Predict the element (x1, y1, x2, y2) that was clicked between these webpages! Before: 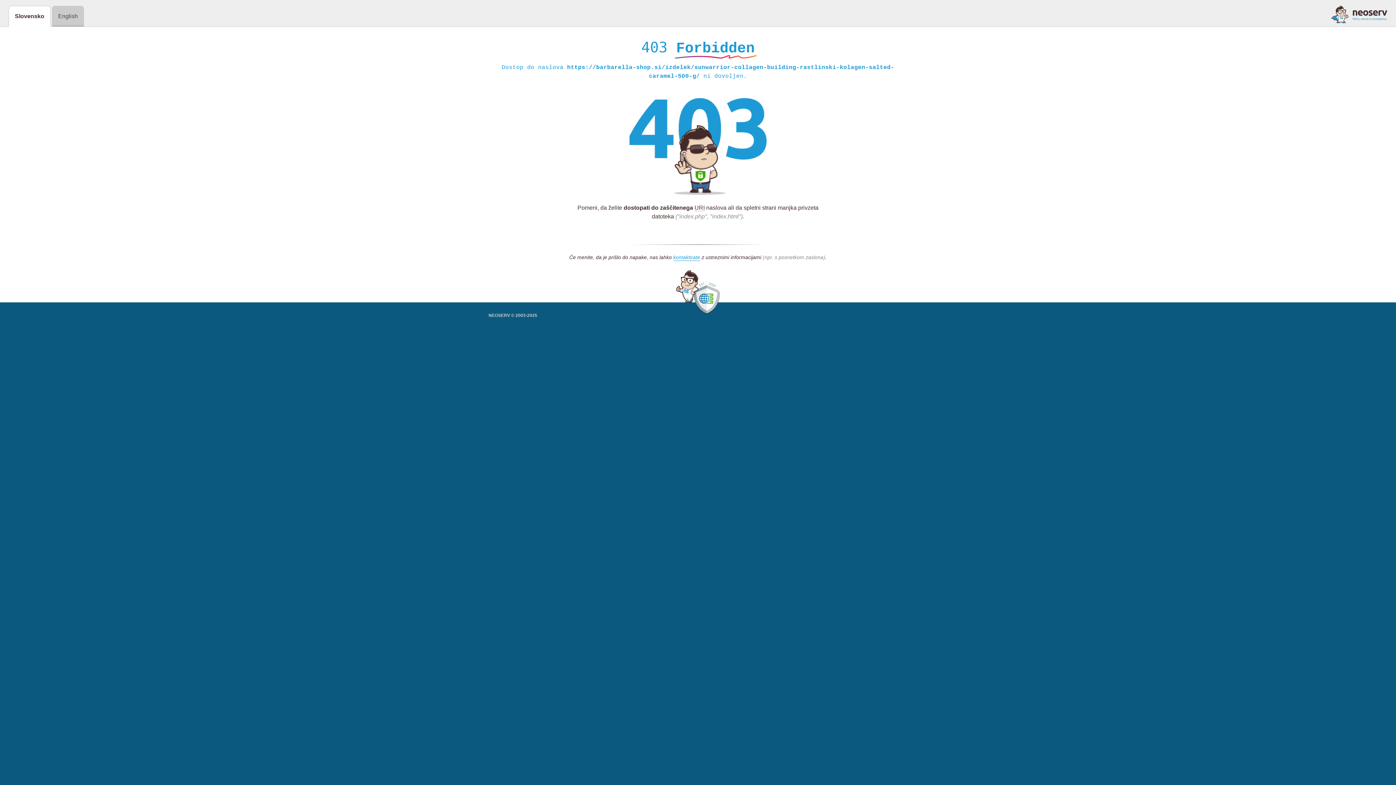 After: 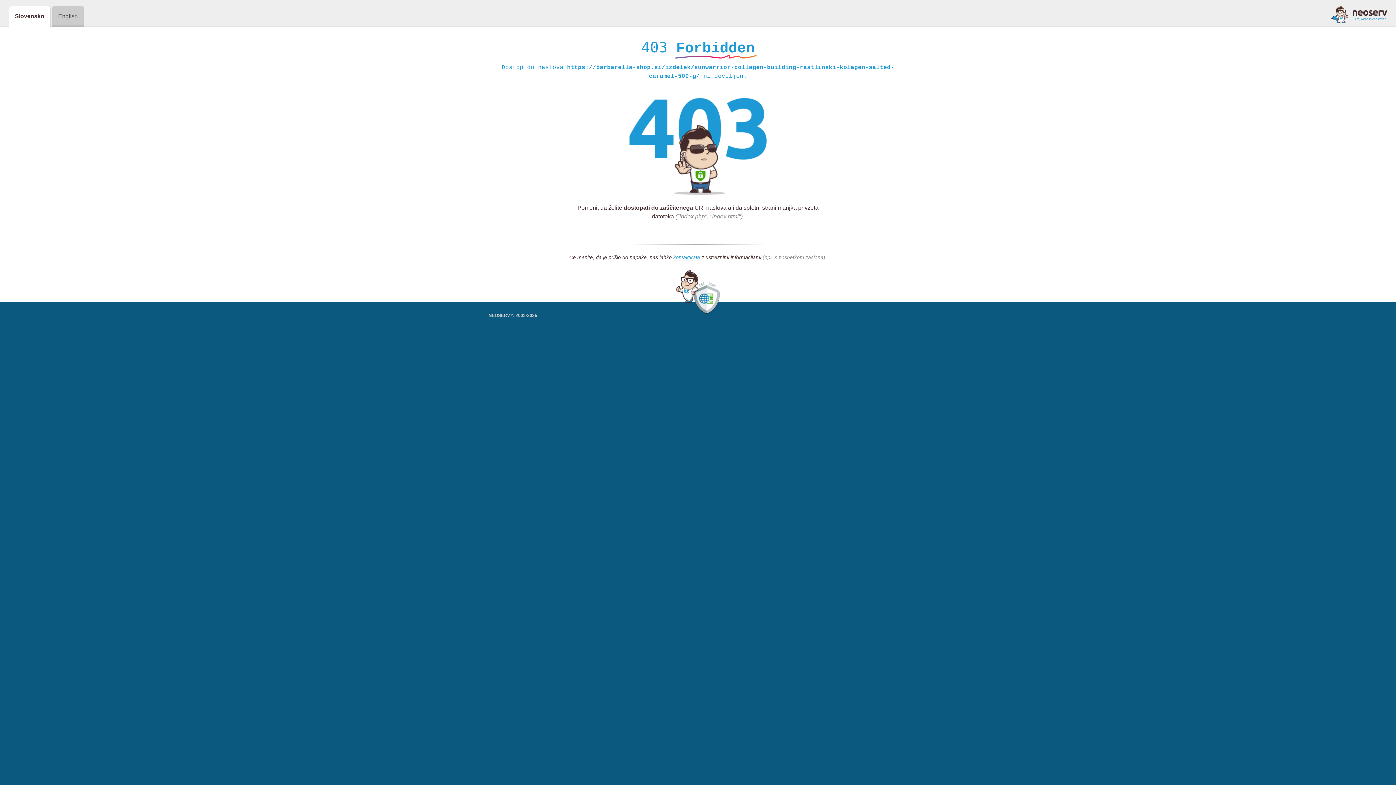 Action: bbox: (1331, 5, 1387, 23)